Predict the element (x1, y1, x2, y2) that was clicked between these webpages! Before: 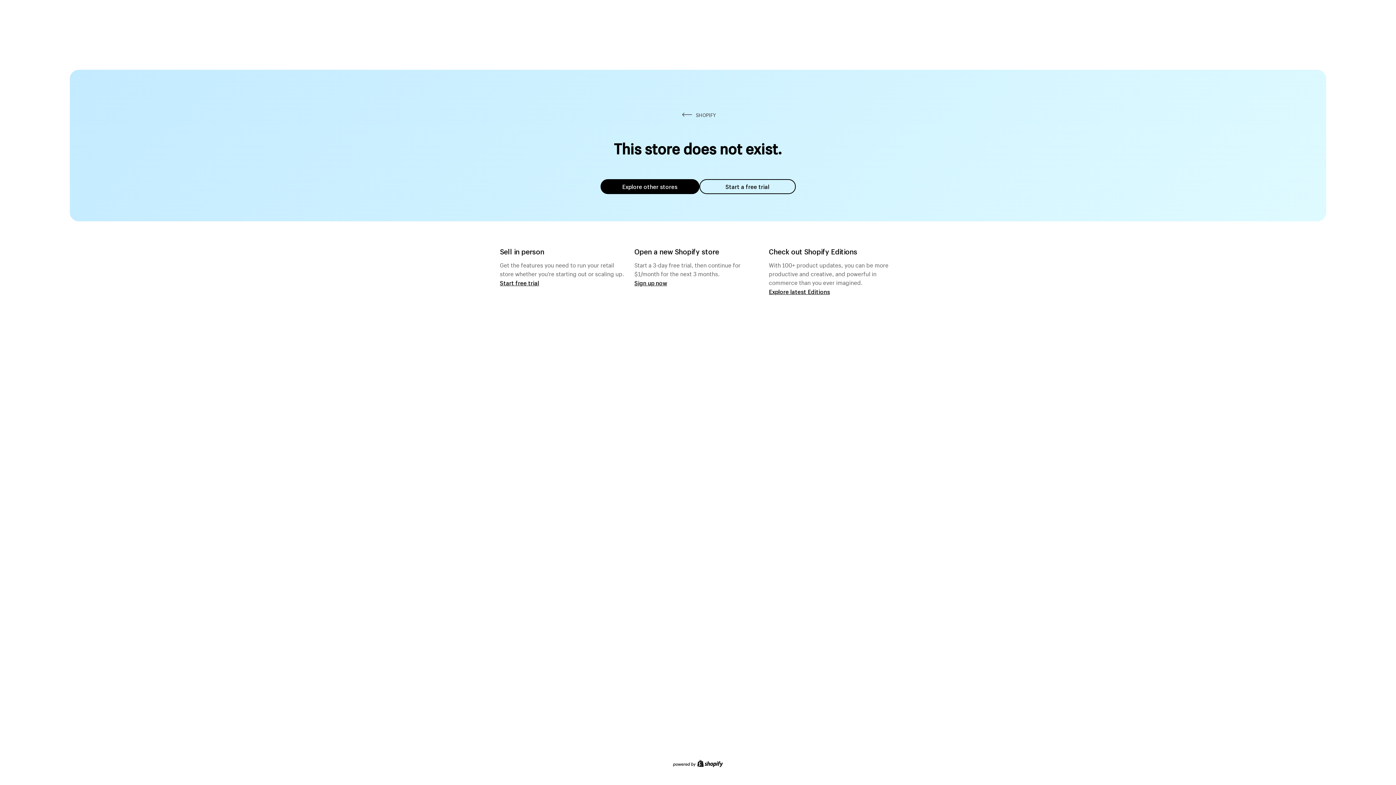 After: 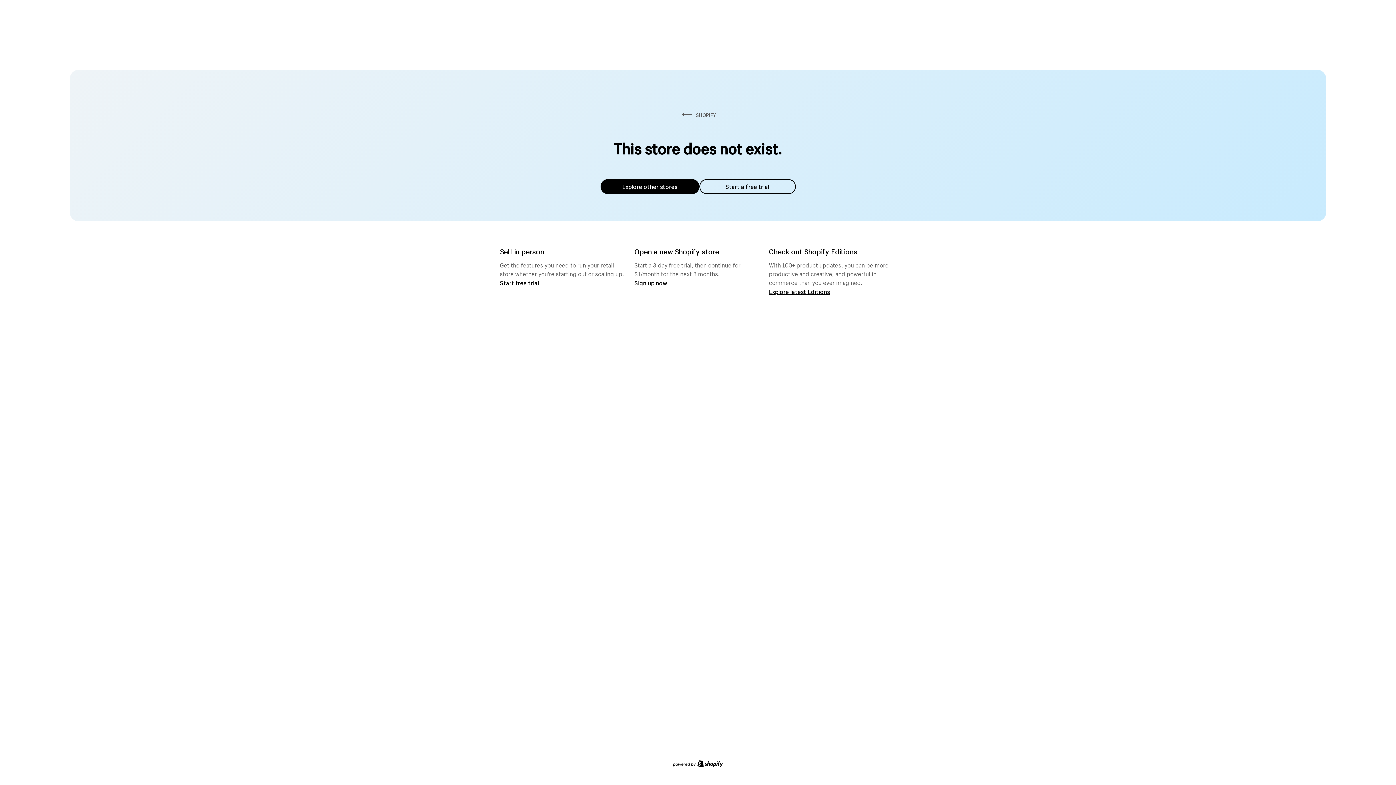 Action: bbox: (600, 179, 699, 194) label: Explore other stores